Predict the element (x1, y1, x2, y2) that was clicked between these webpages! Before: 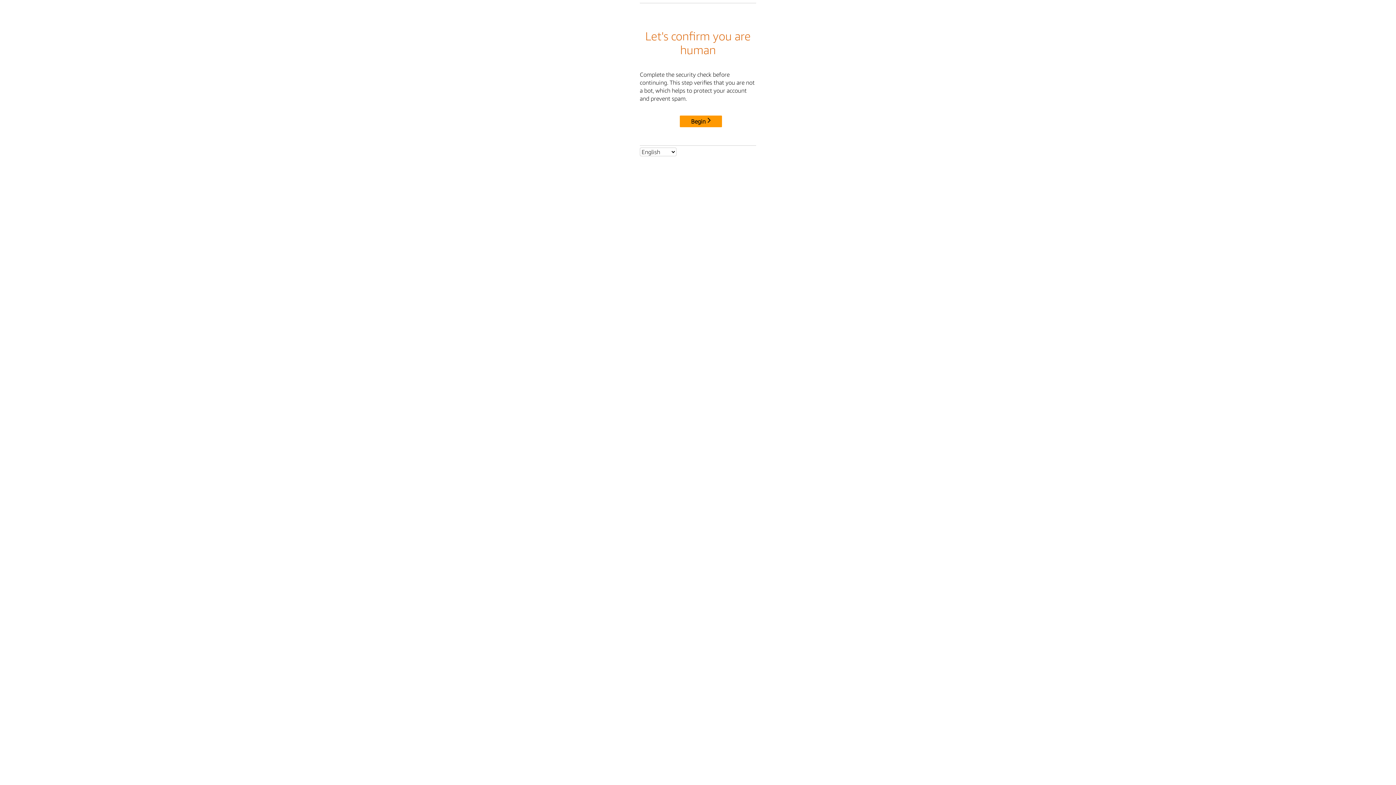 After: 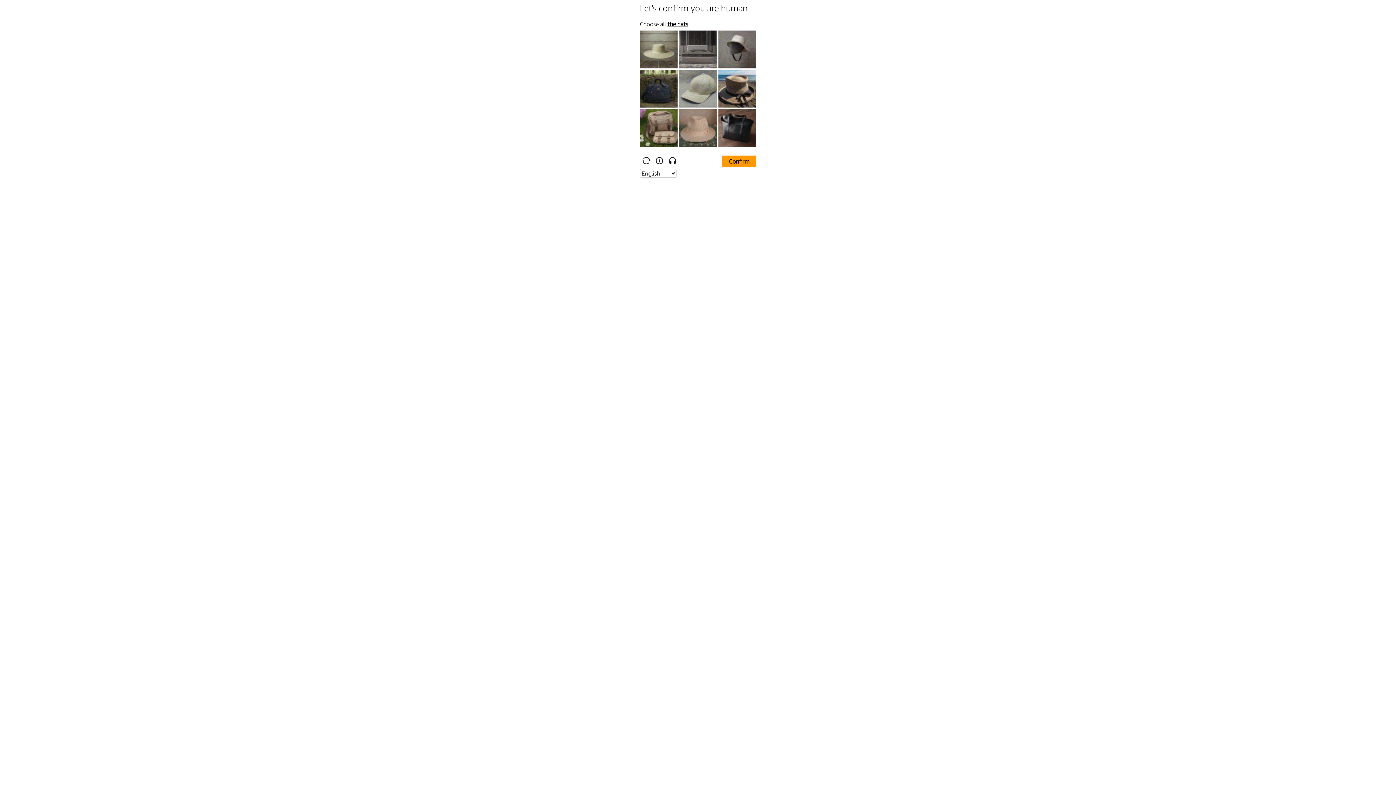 Action: label: Begin bbox: (680, 115, 722, 127)